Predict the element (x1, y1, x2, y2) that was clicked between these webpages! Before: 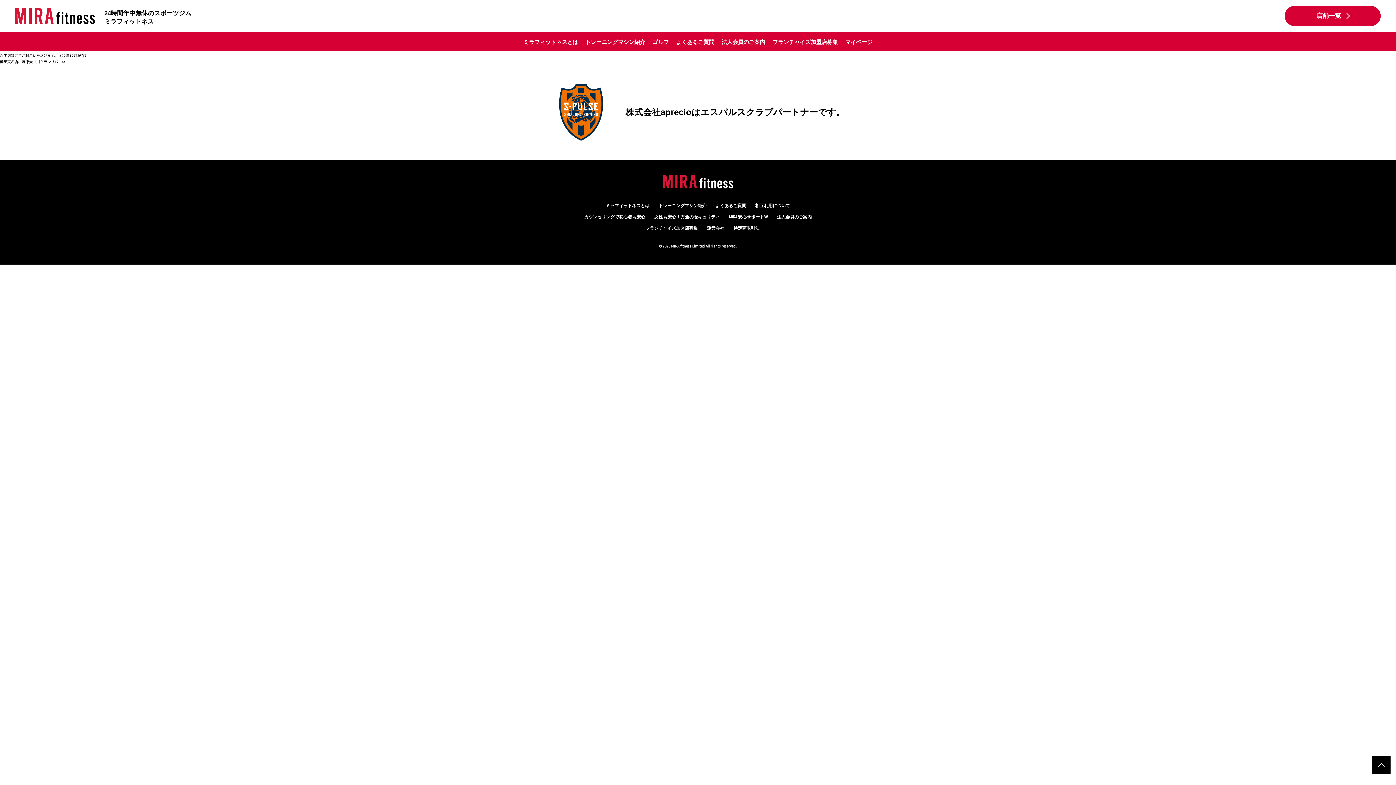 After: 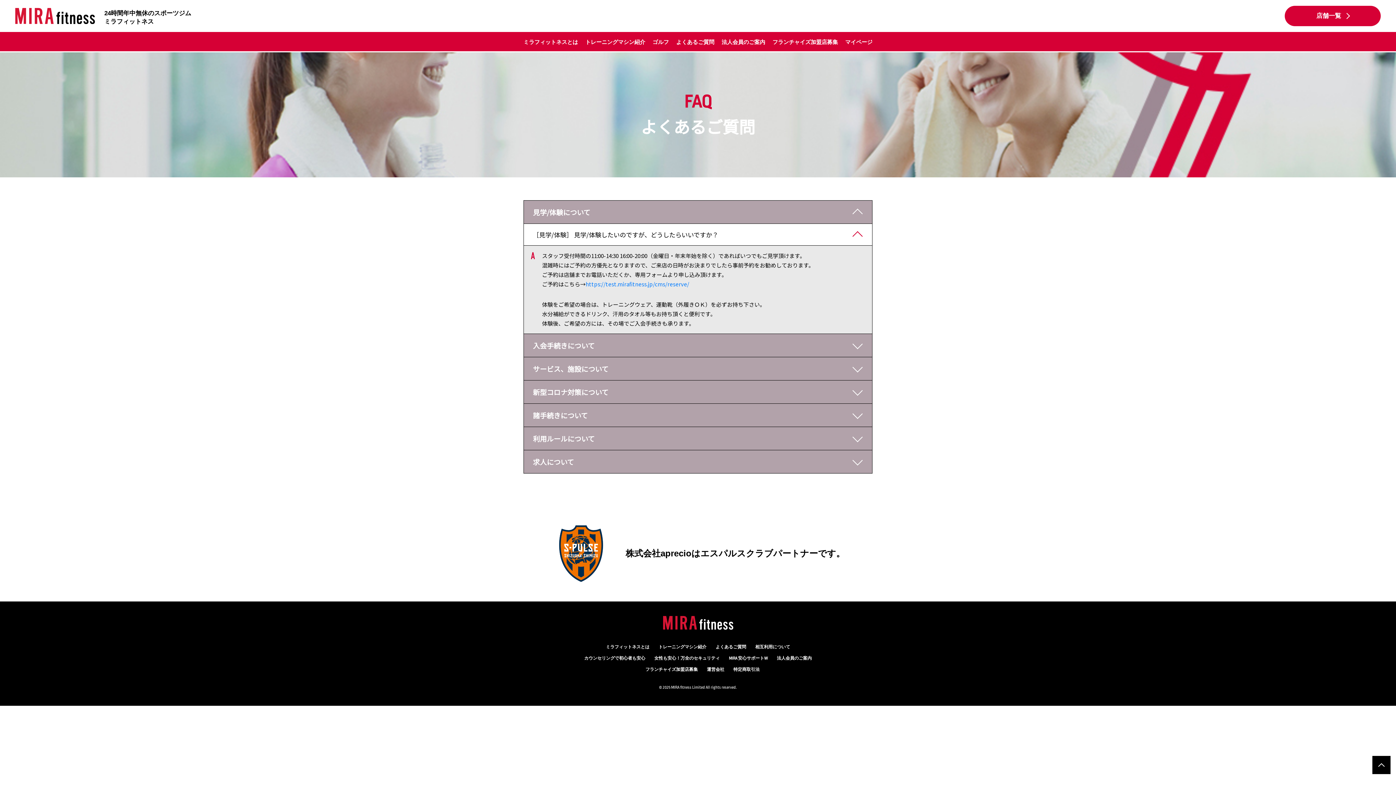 Action: label: よくあるご質問 bbox: (676, 38, 714, 45)